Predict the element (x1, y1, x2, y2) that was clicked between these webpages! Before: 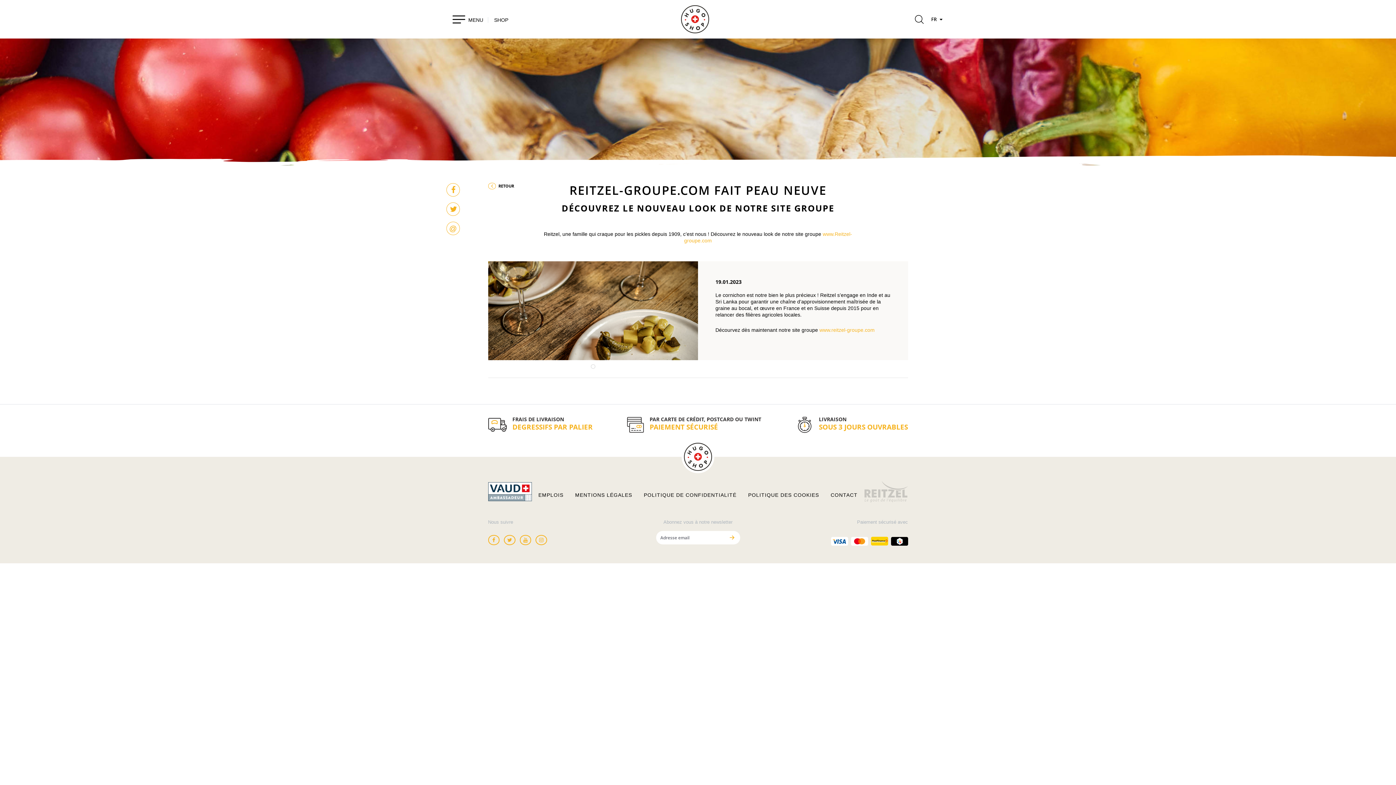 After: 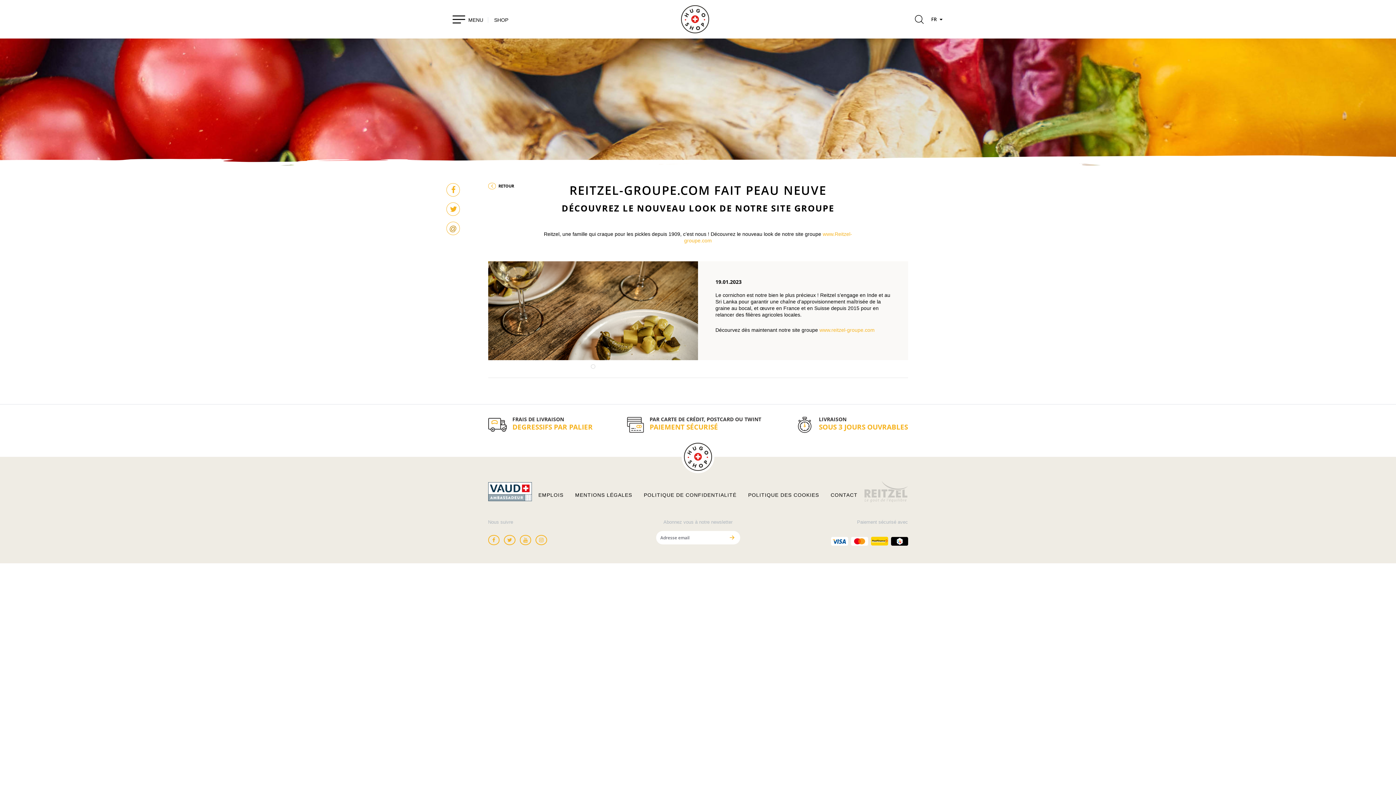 Action: label: @ bbox: (446, 221, 459, 235)